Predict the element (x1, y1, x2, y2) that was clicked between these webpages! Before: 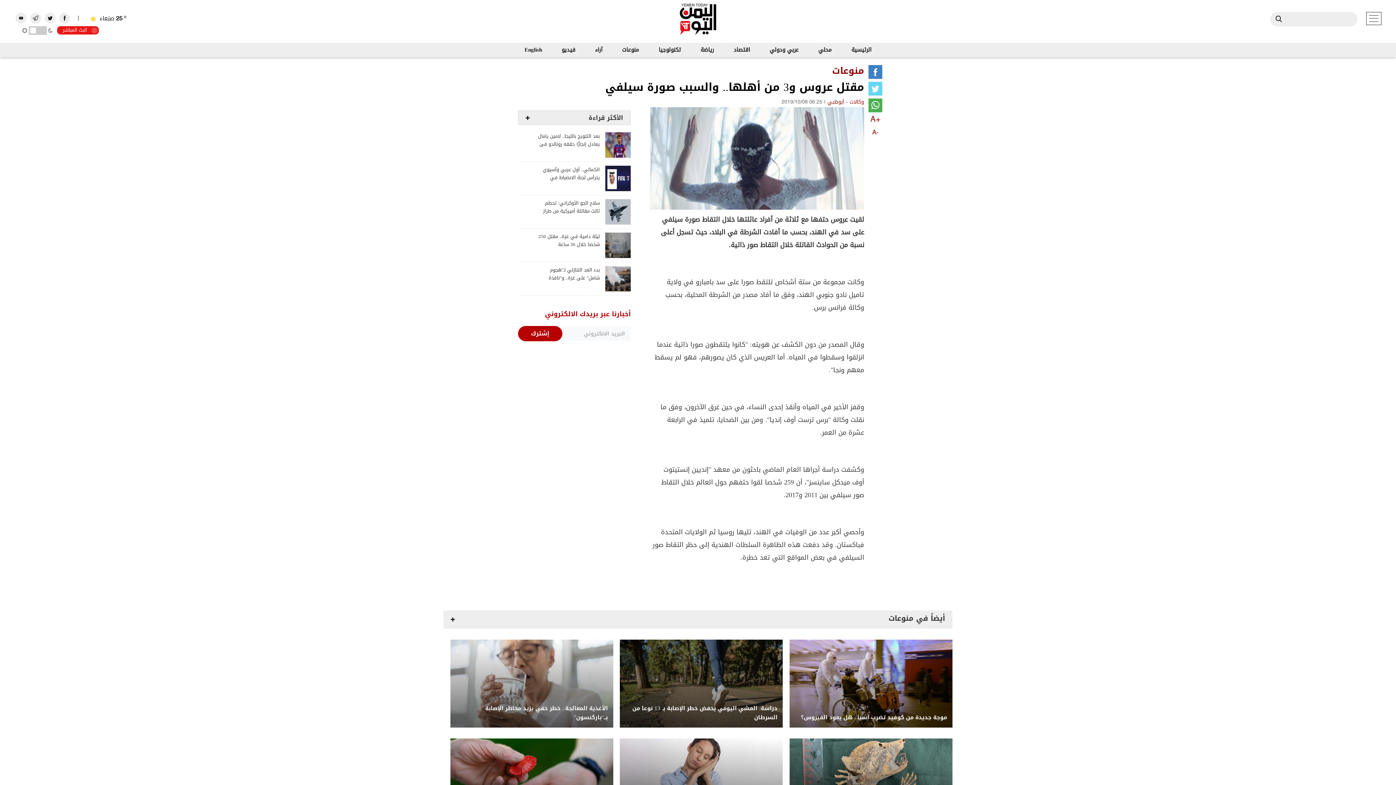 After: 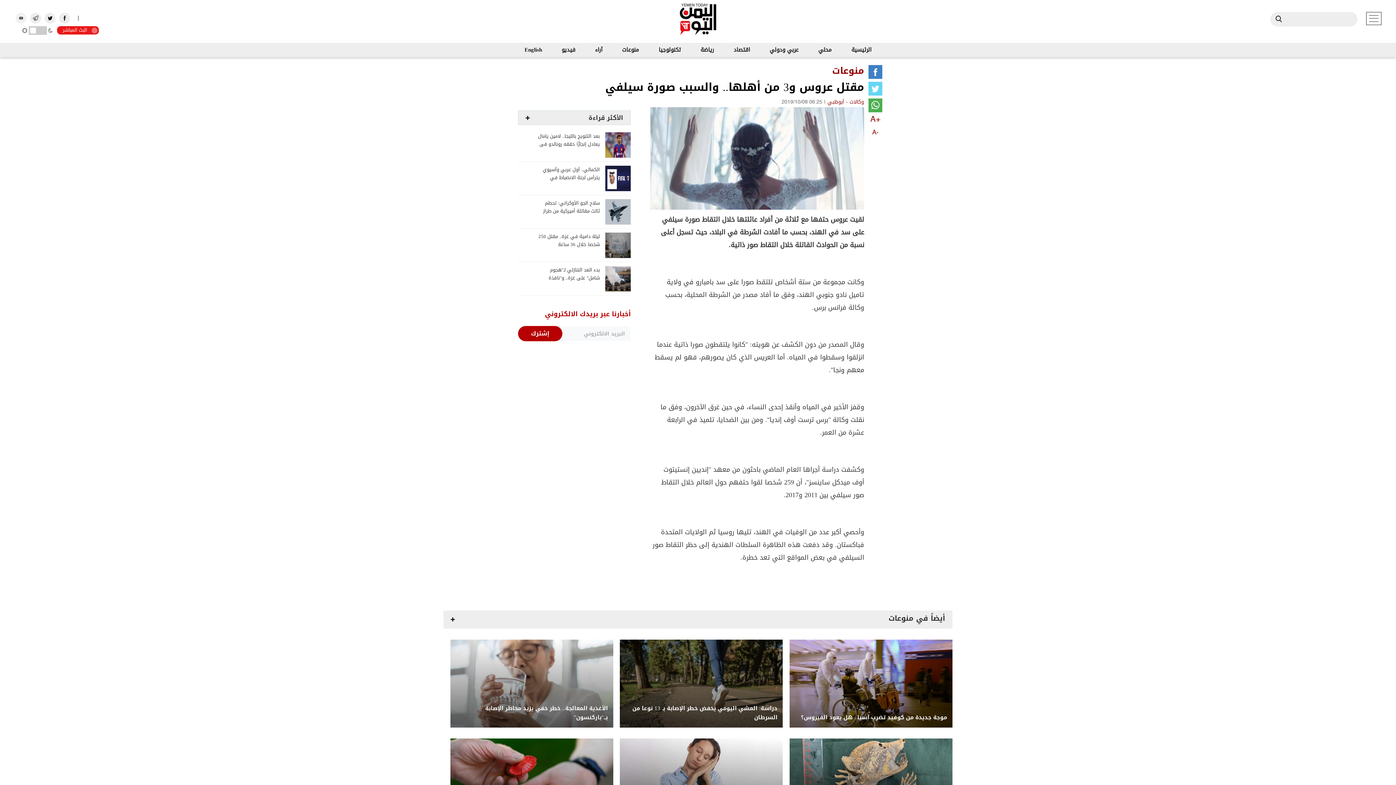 Action: bbox: (15, 12, 26, 23)